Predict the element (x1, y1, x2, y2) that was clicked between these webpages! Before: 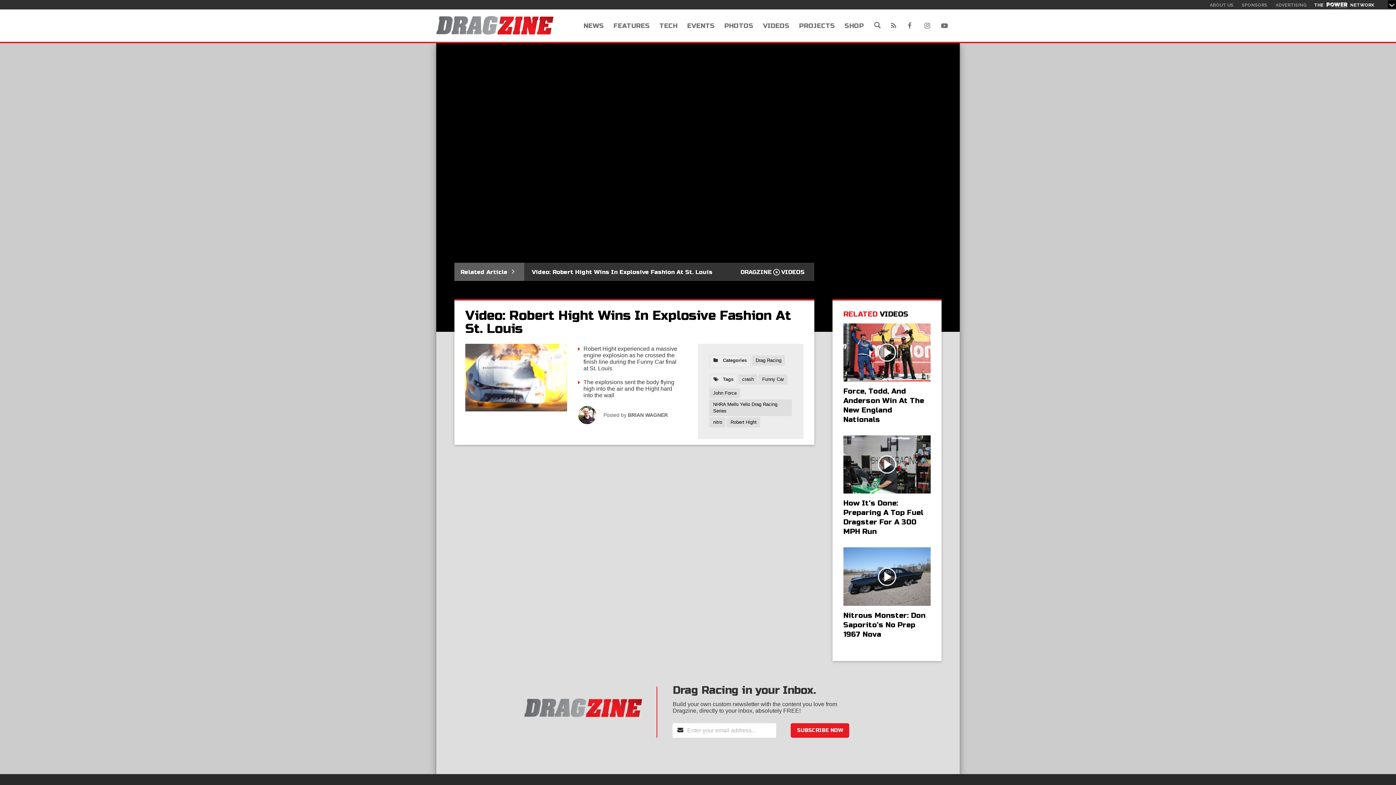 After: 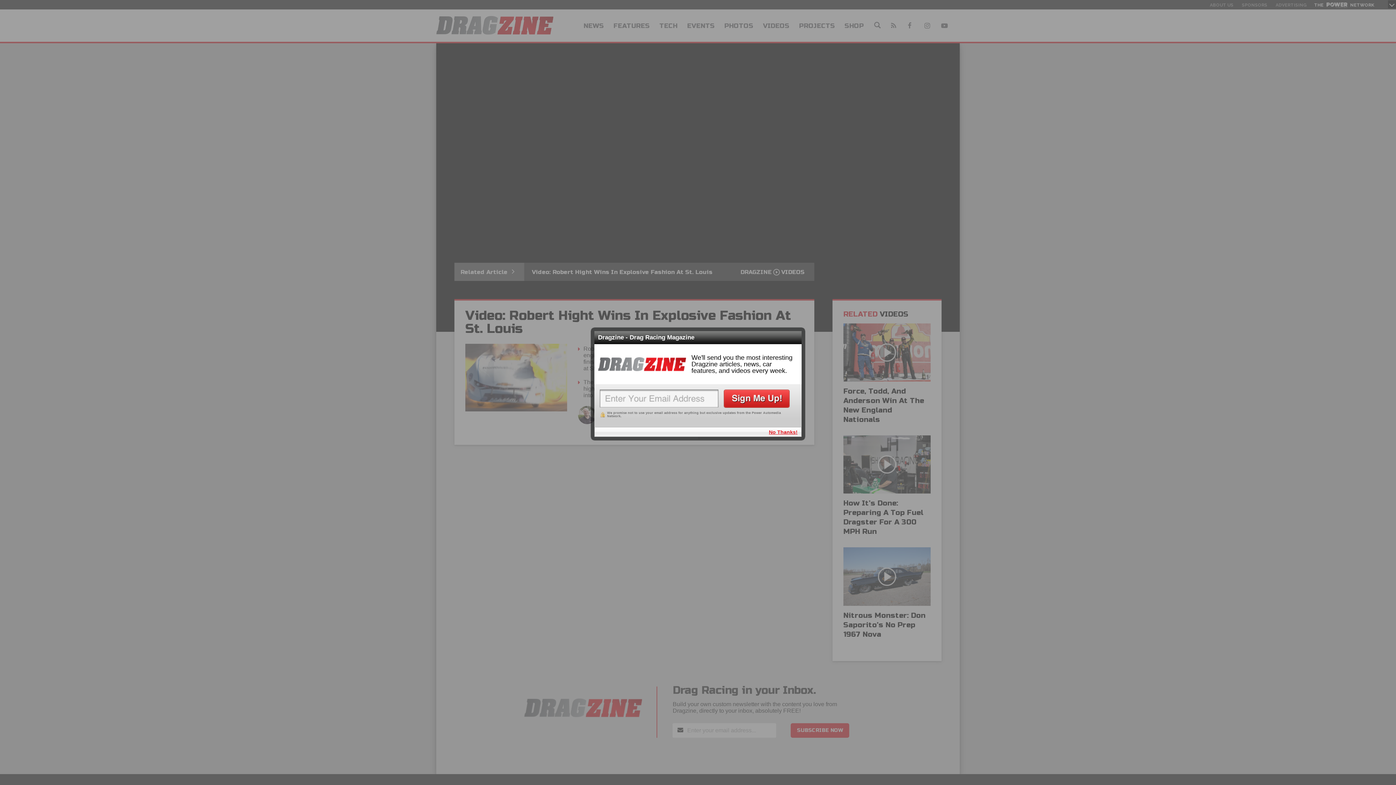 Action: bbox: (903, 9, 920, 41)